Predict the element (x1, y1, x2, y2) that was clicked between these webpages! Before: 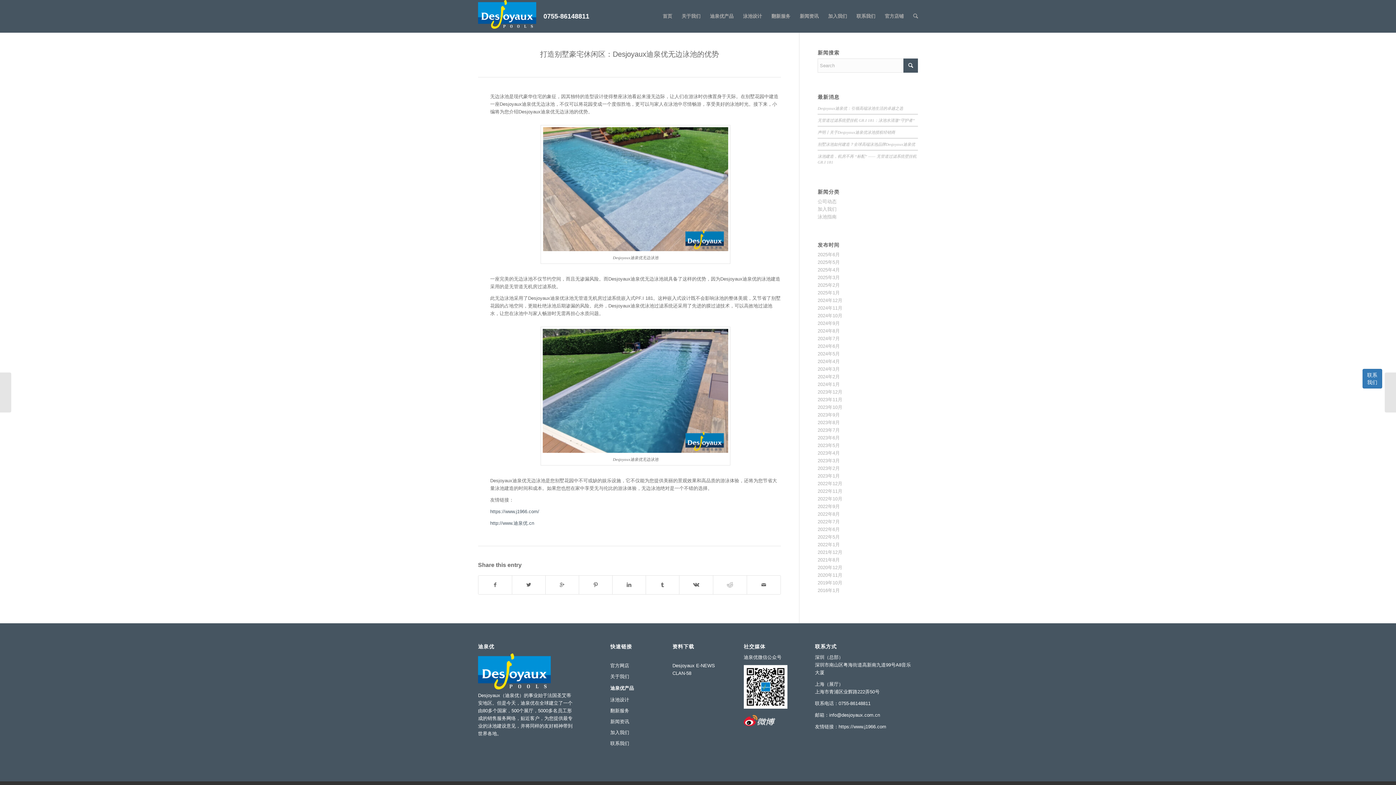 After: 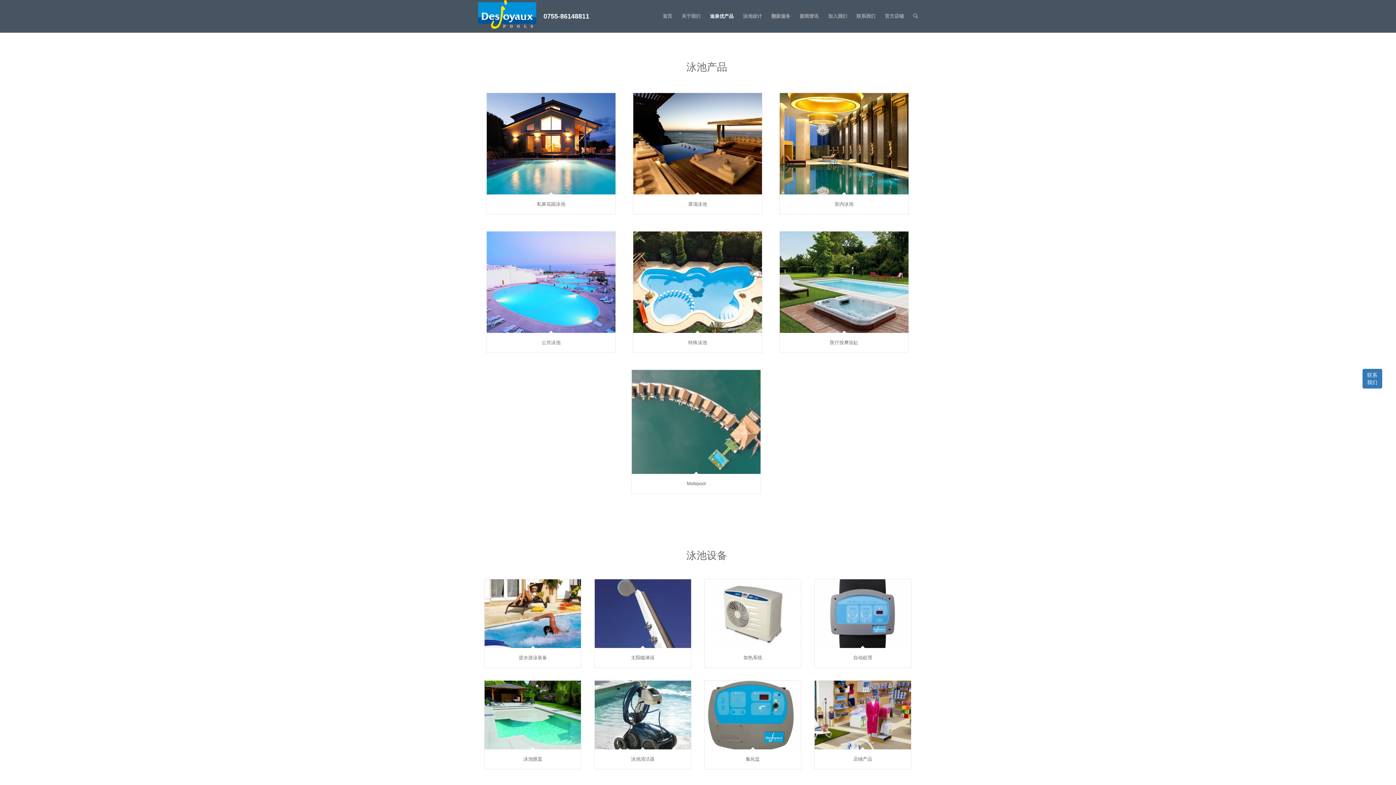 Action: bbox: (705, 0, 738, 32) label: 迪泉优产品